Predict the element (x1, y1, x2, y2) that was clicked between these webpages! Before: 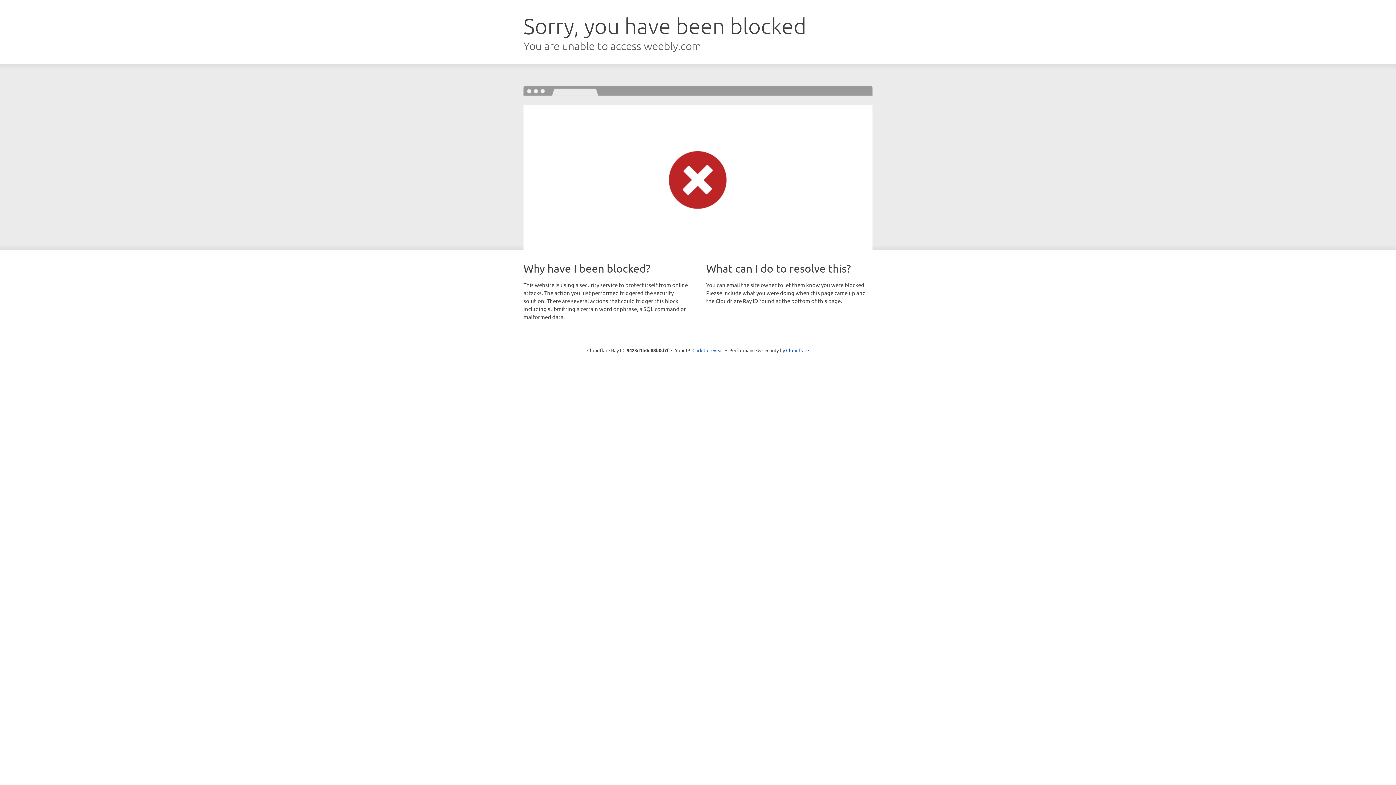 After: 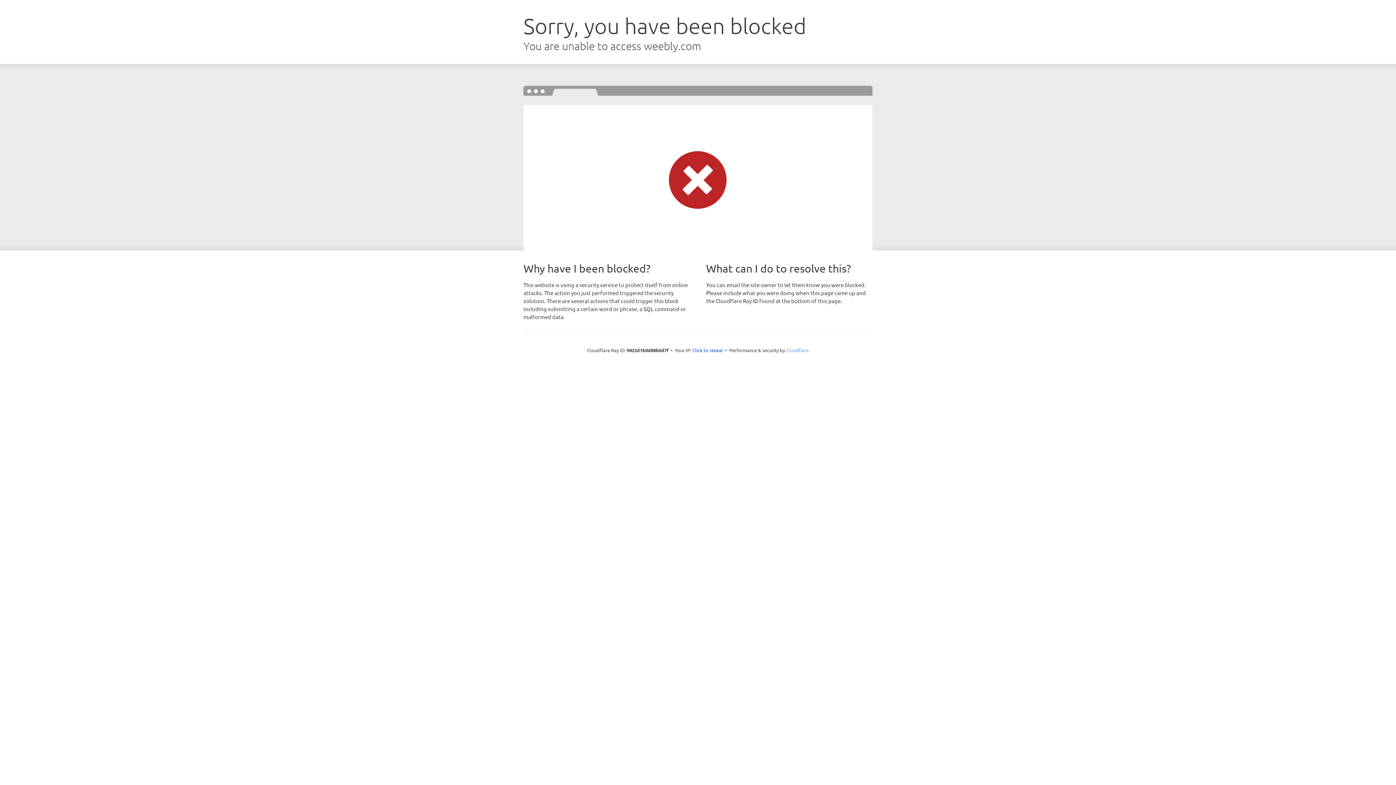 Action: bbox: (786, 347, 809, 353) label: Cloudflare